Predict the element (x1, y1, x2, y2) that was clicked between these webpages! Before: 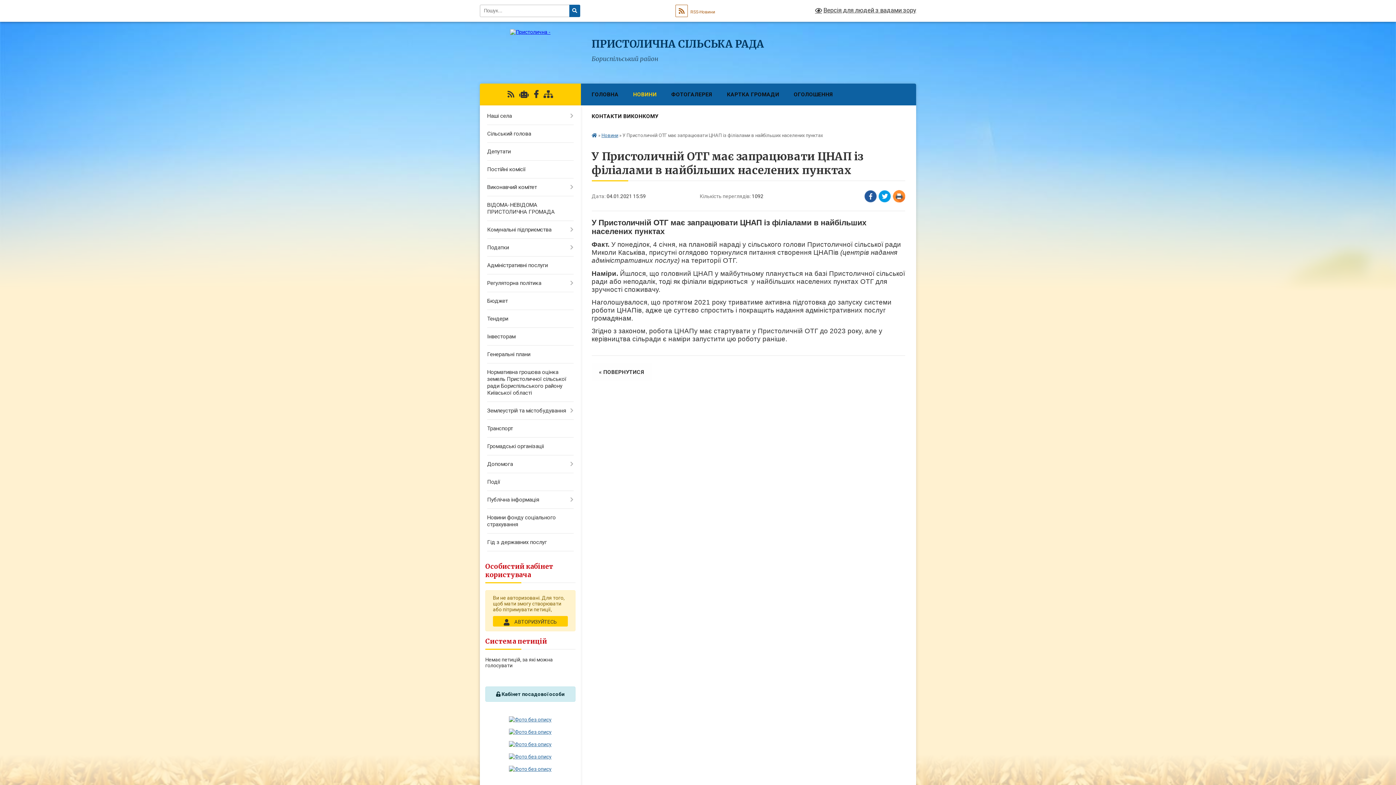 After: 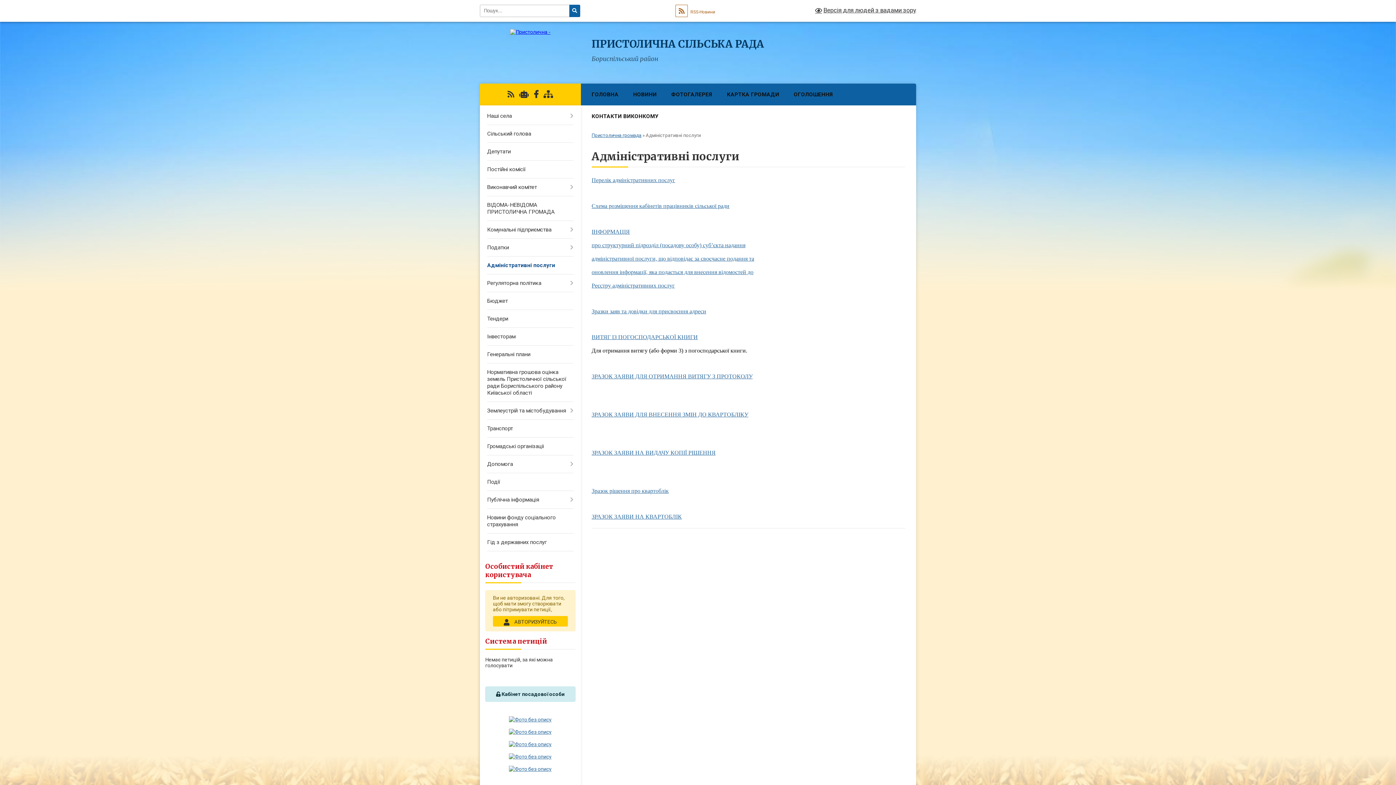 Action: bbox: (480, 256, 580, 274) label: Адміністративні послуги